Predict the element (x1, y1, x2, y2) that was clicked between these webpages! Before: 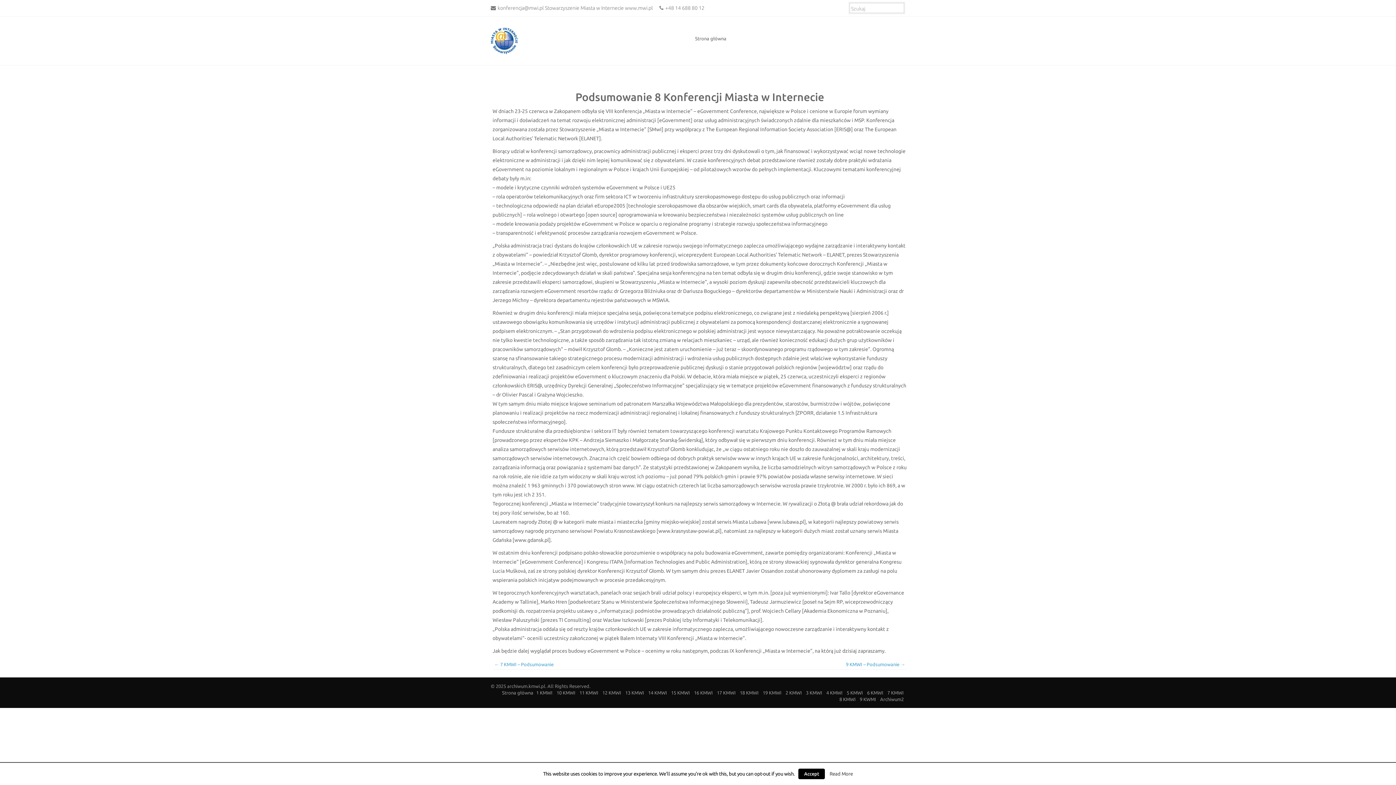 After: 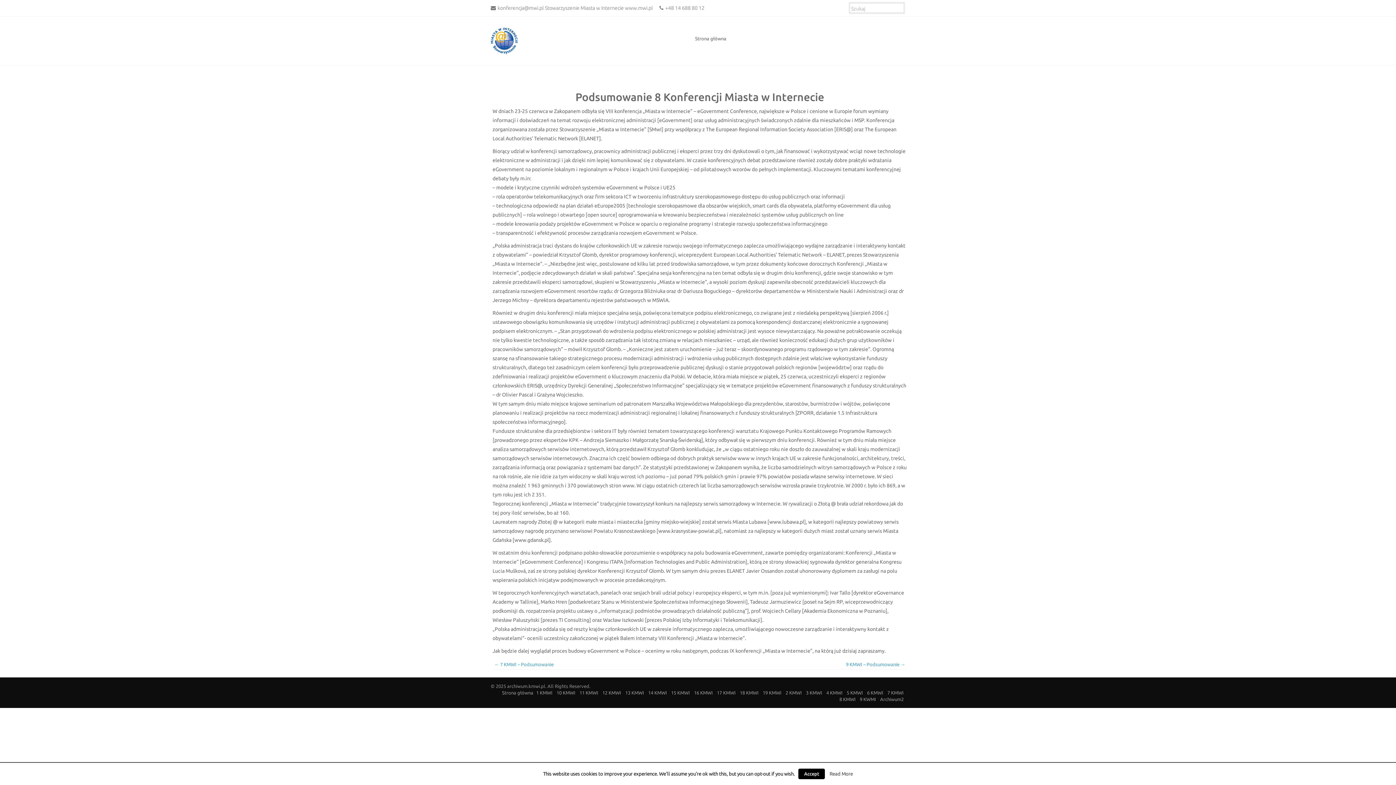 Action: bbox: (748, 29, 757, 60)